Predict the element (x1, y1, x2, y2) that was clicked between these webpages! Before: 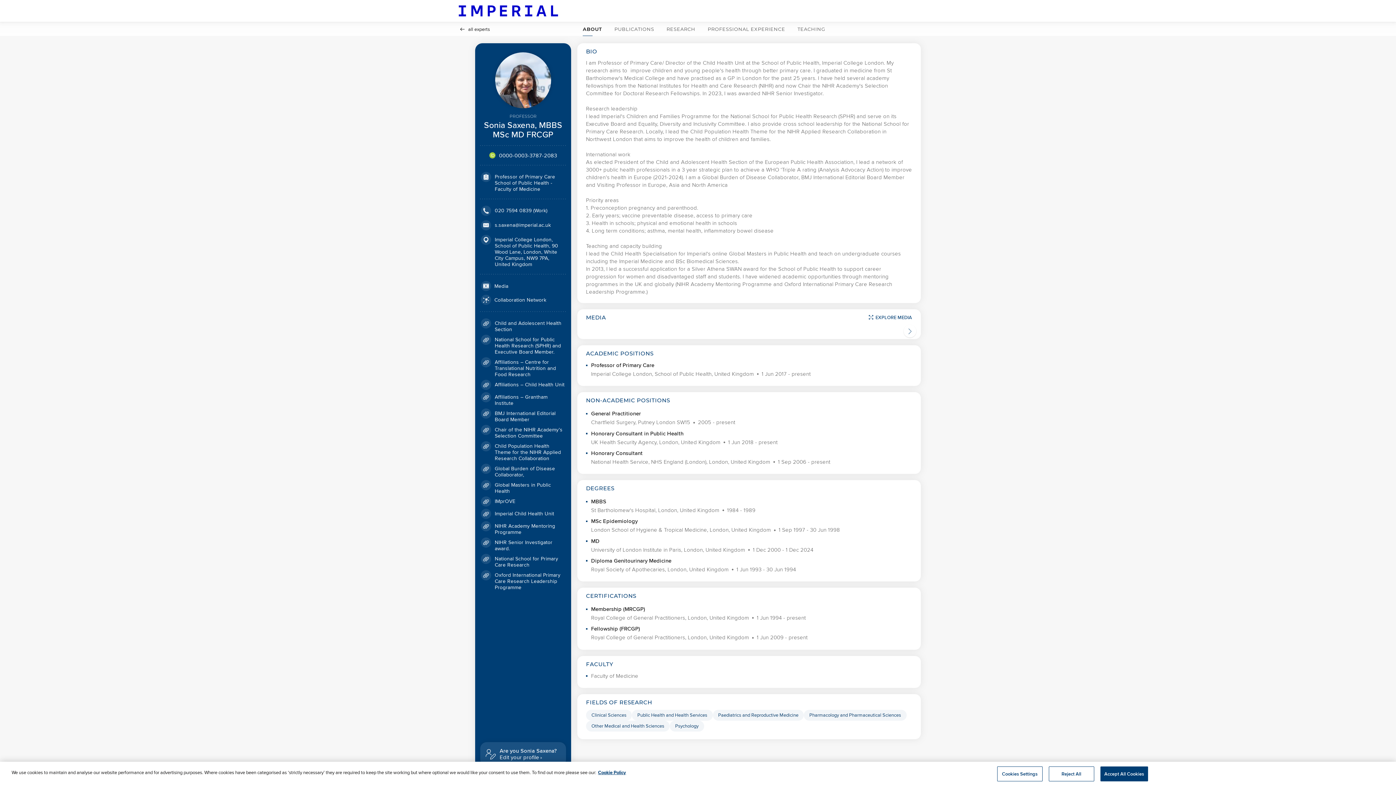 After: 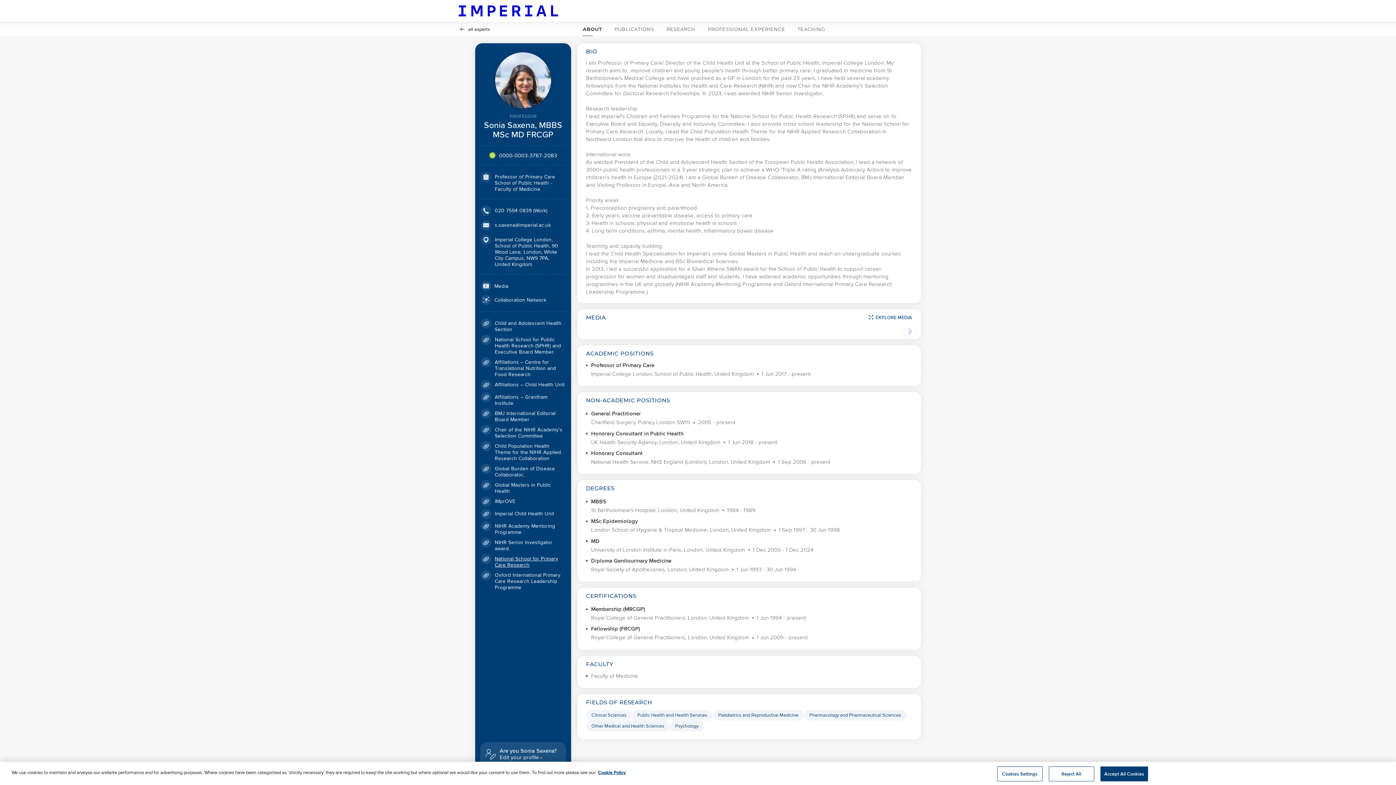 Action: bbox: (494, 555, 558, 568) label: National School for Primary Care Research https://www.spcr.nihr.ac.uk/about-us/Our-Teams/sonia-saxena